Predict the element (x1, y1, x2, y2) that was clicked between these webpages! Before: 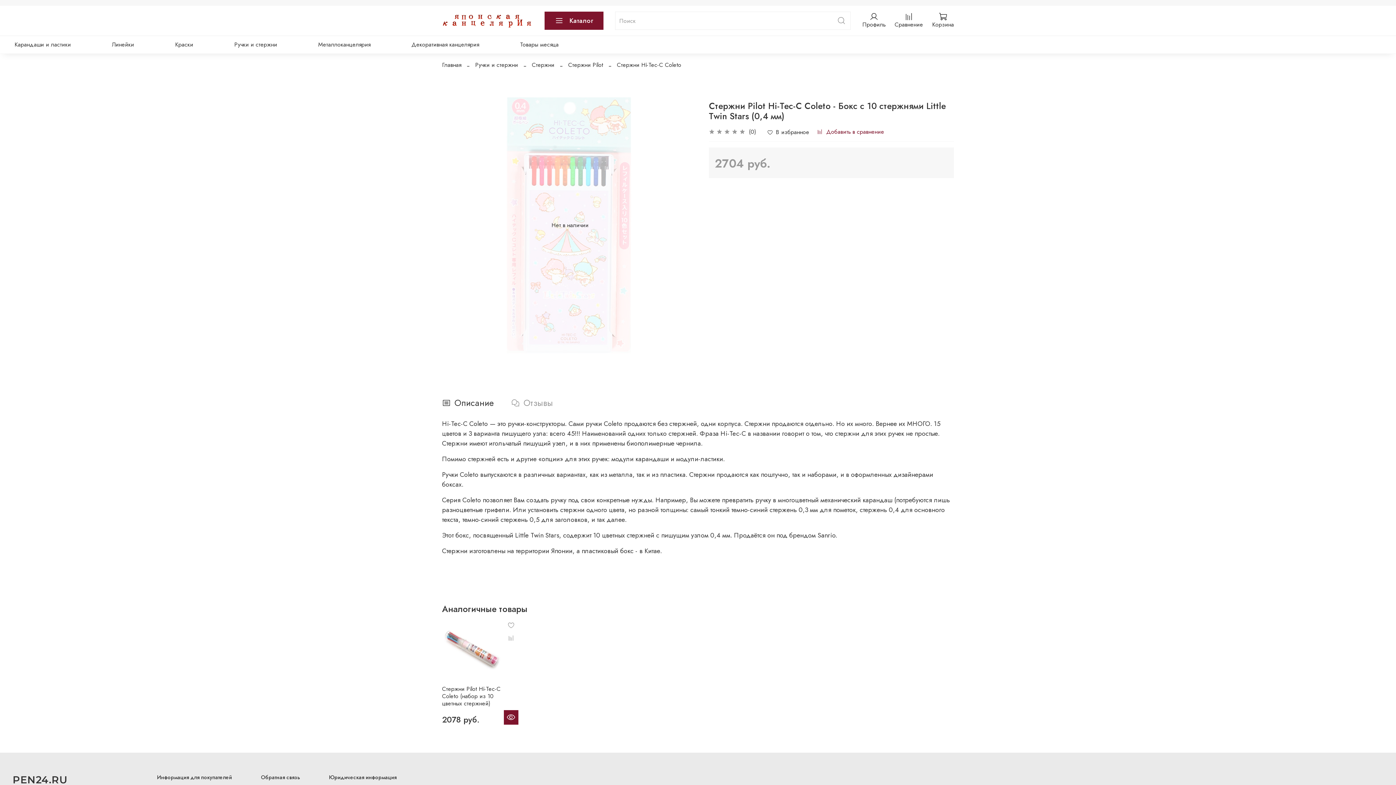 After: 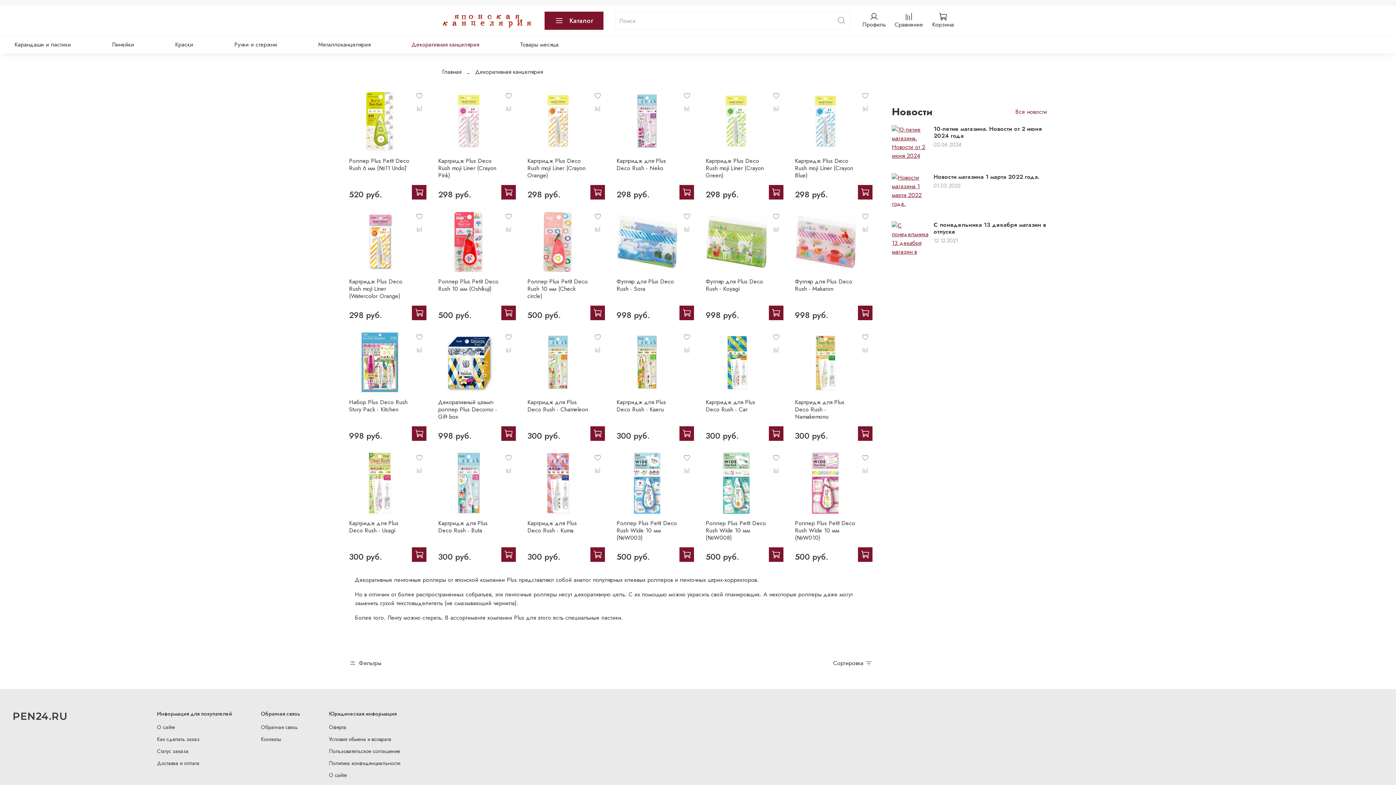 Action: bbox: (411, 38, 479, 50) label: Декоративная канцелярия